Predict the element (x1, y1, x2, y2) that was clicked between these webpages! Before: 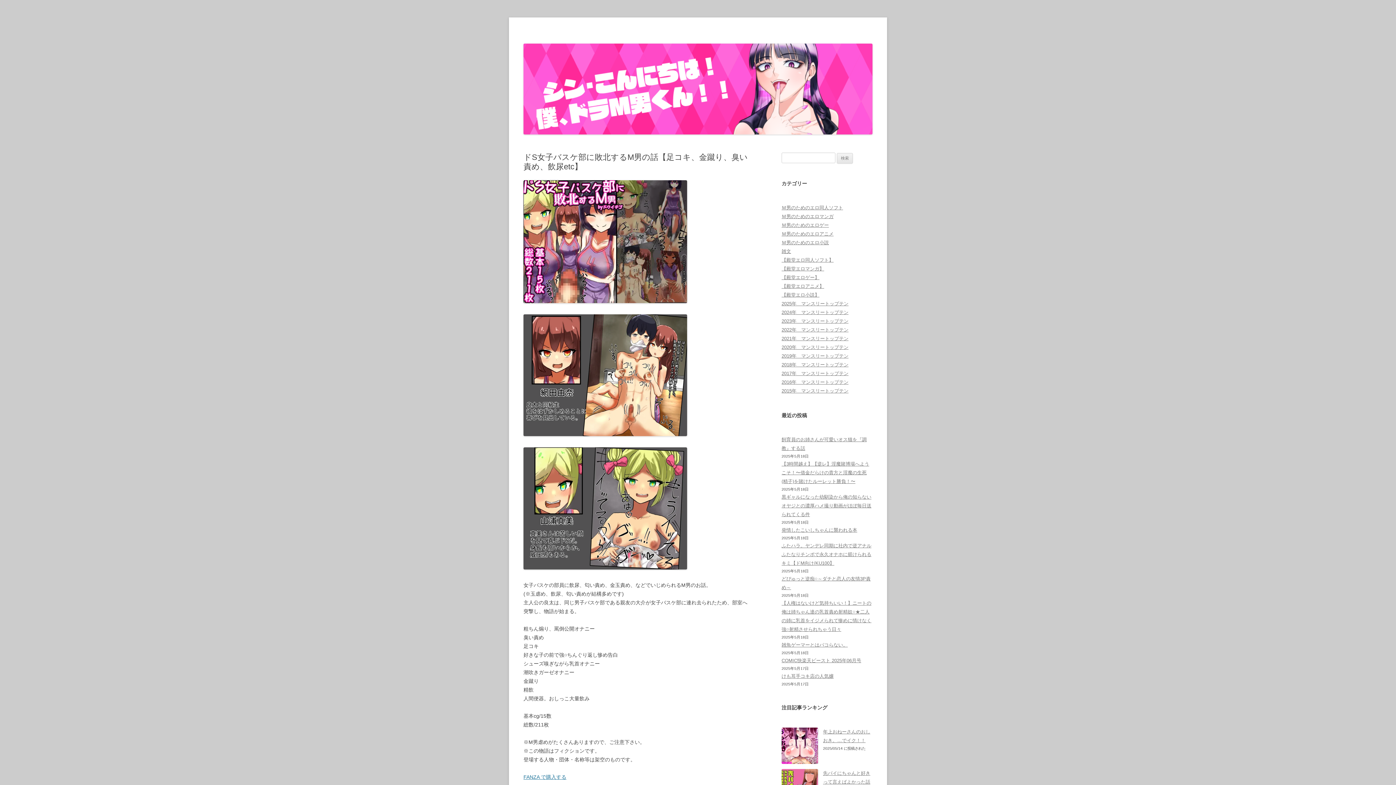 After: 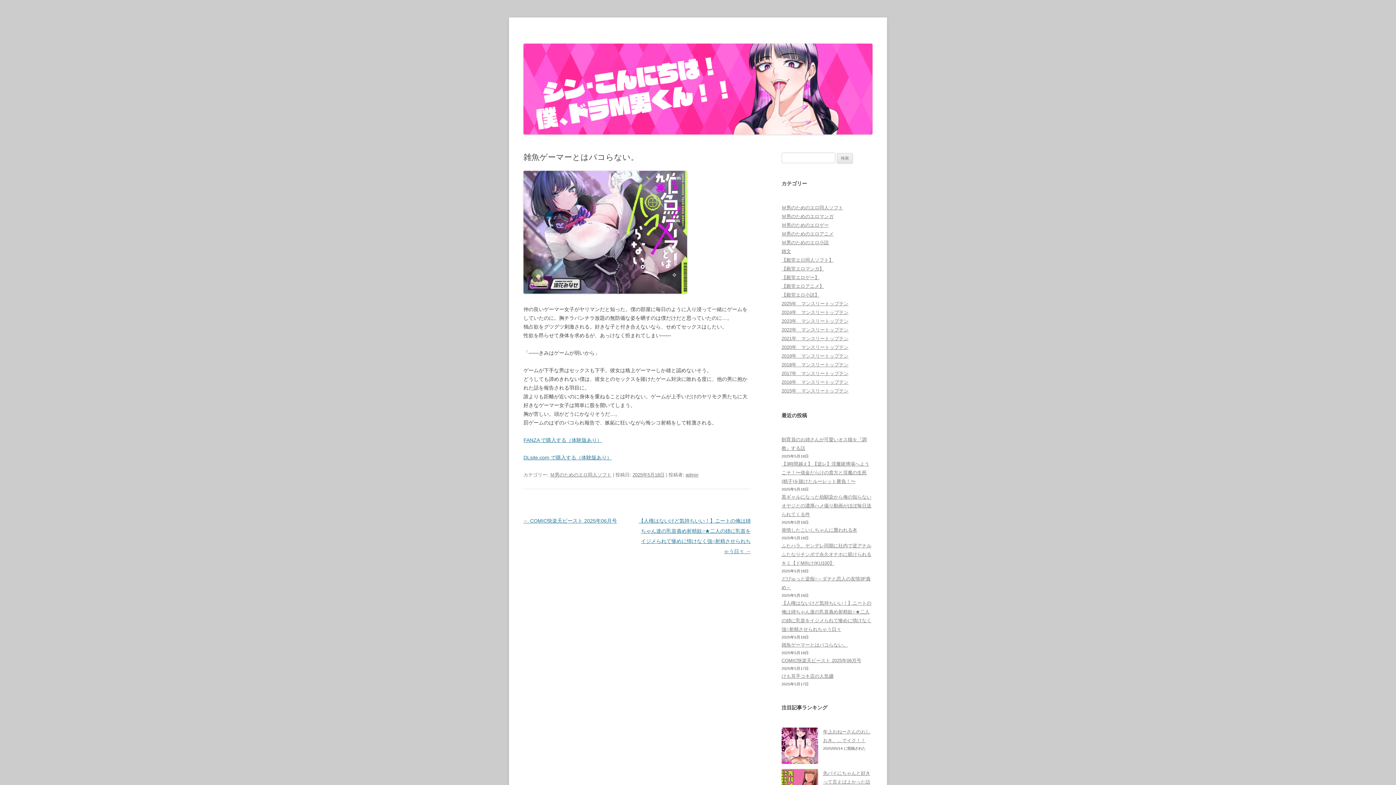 Action: bbox: (781, 642, 848, 648) label: 雑魚ゲーマーとはパコらない。